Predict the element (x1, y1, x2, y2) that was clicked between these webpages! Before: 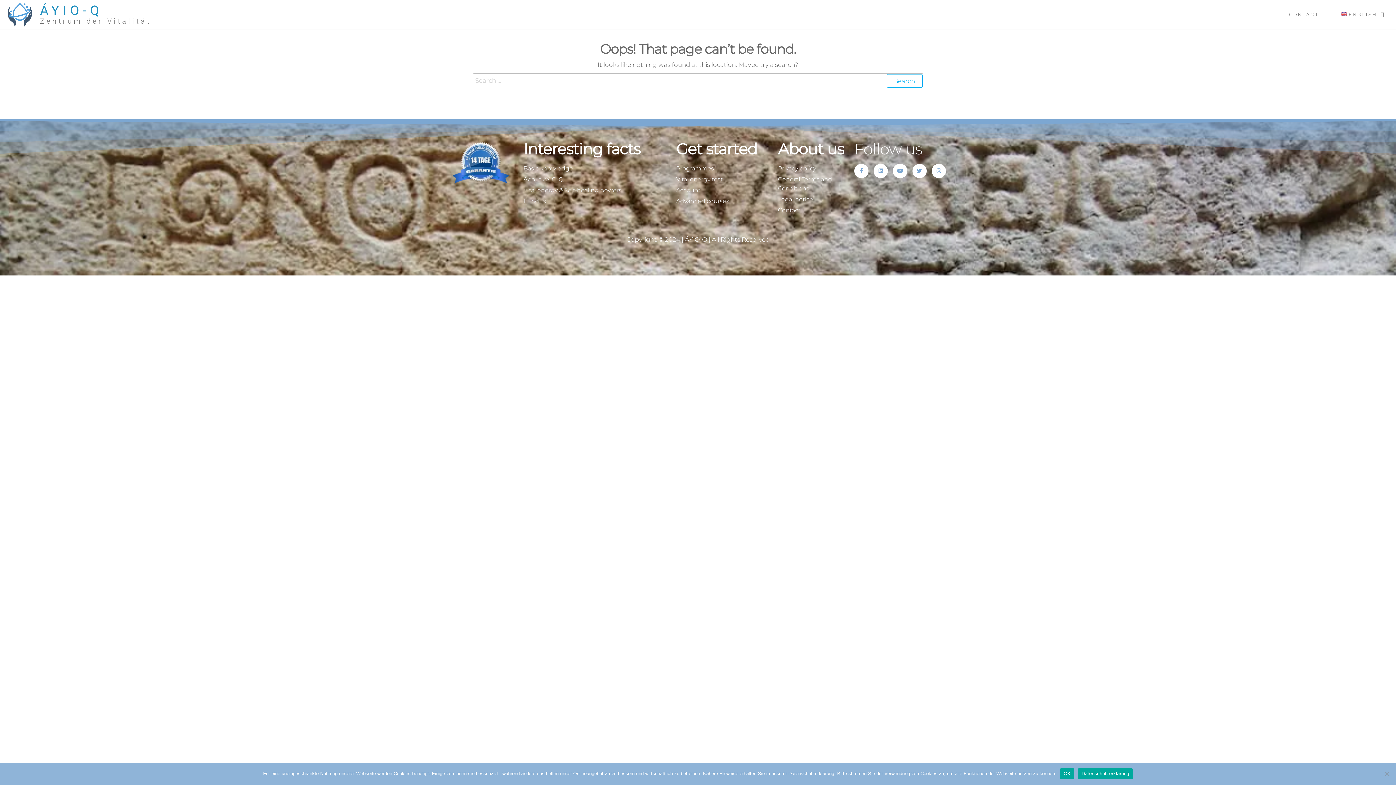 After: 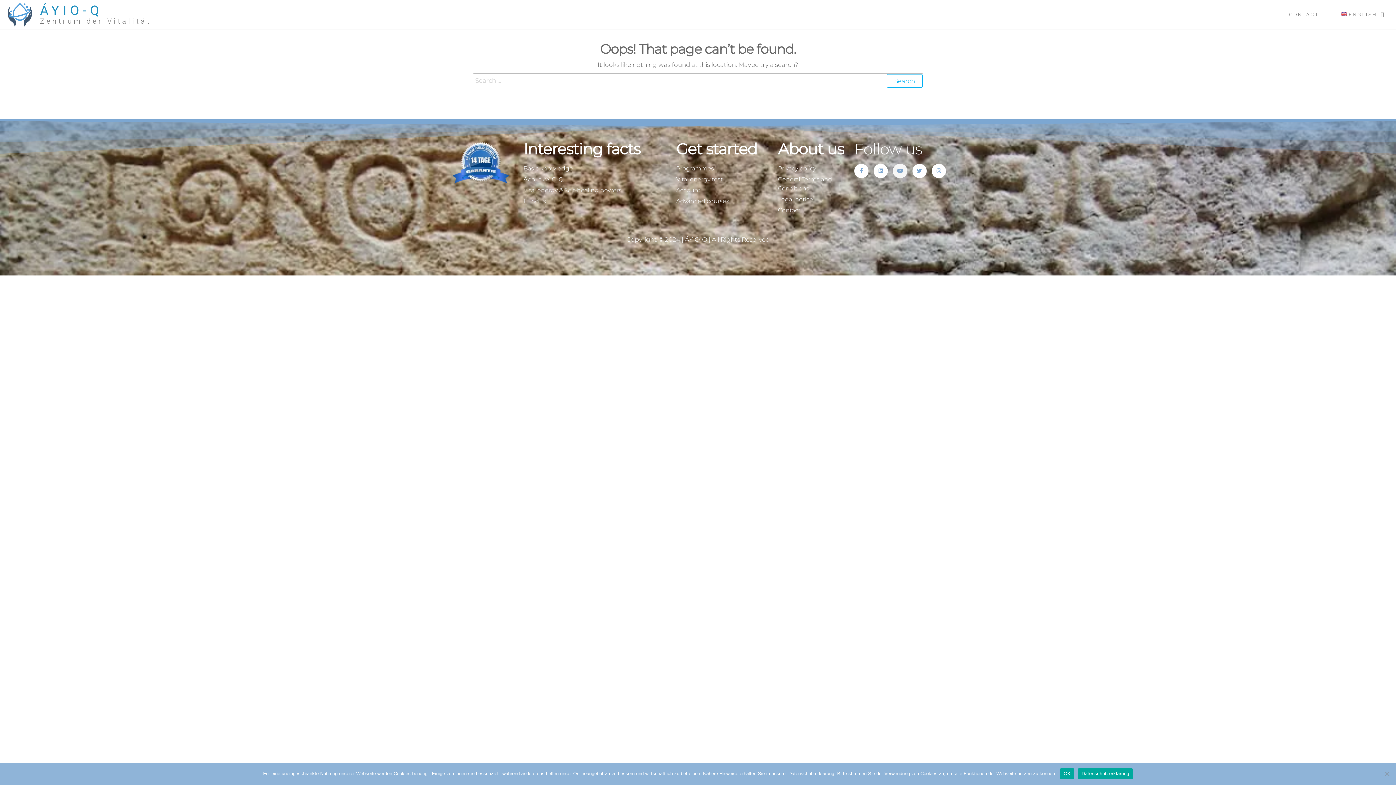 Action: label: Youtube bbox: (893, 163, 907, 178)